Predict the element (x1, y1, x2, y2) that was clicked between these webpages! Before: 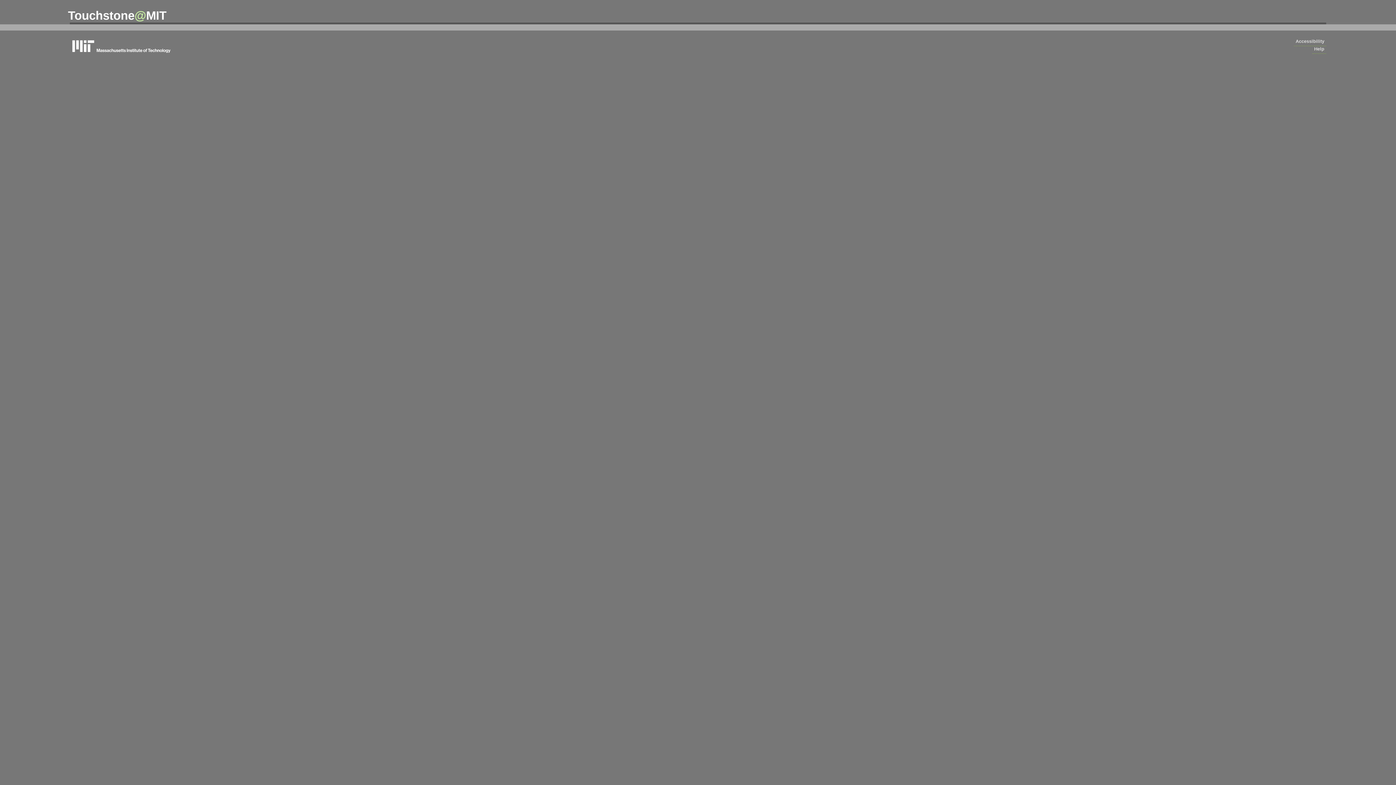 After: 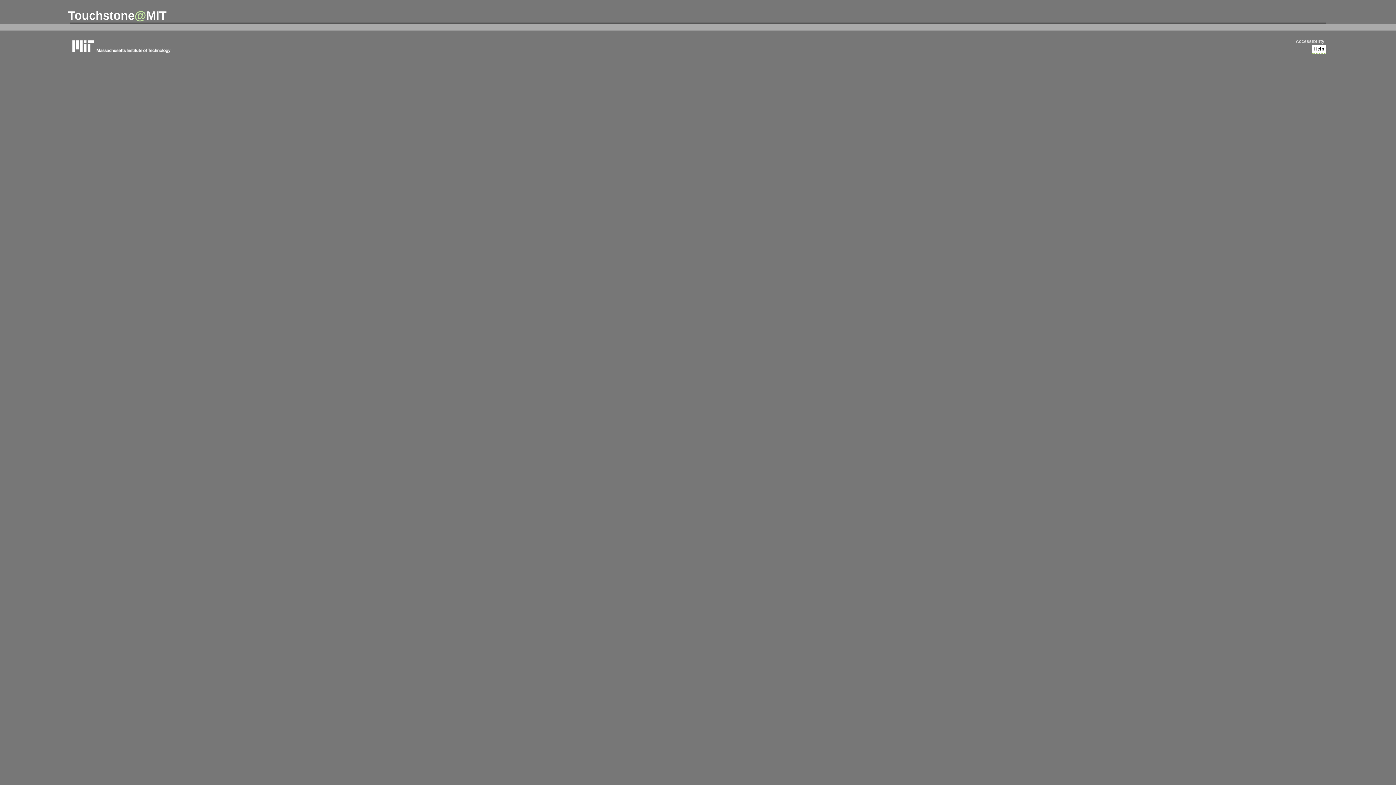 Action: label: Help bbox: (1312, 44, 1326, 53)